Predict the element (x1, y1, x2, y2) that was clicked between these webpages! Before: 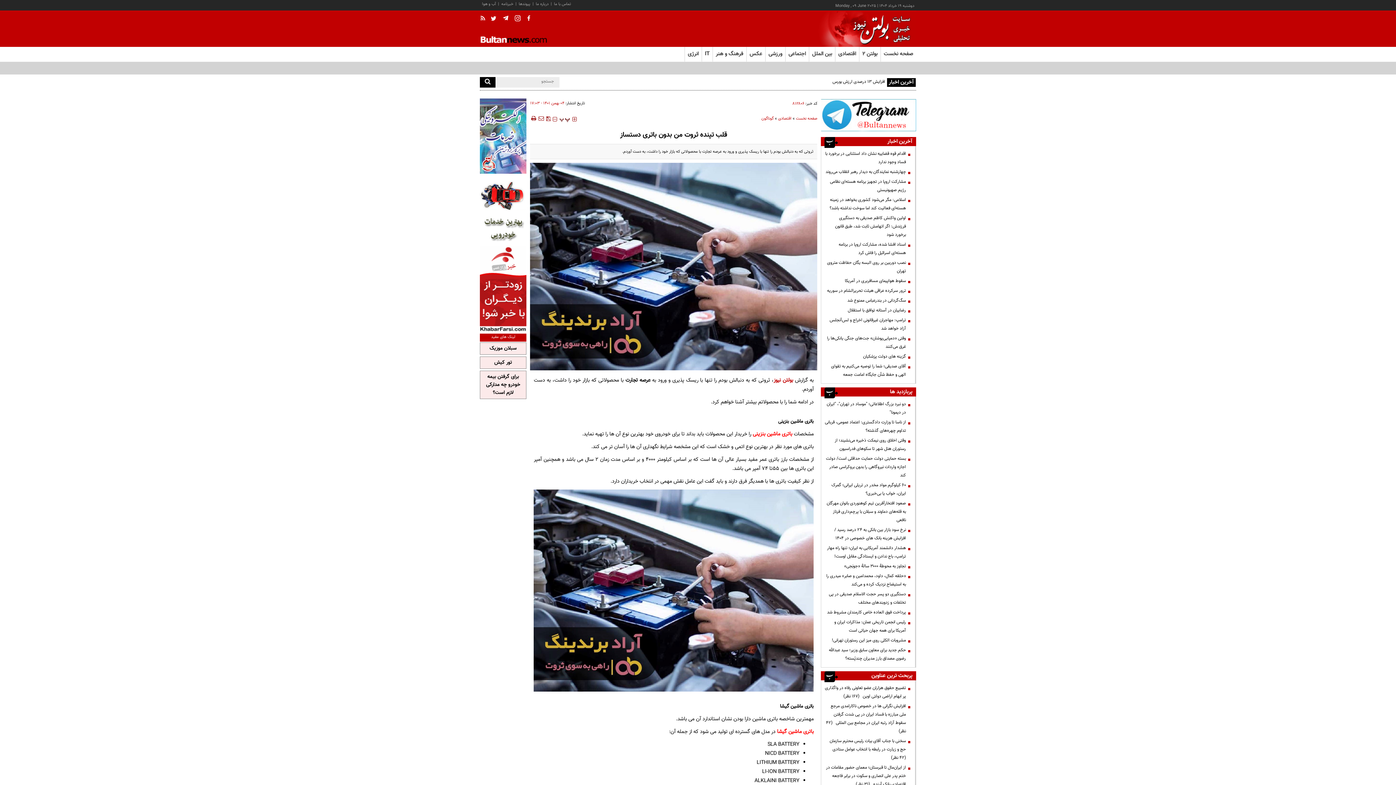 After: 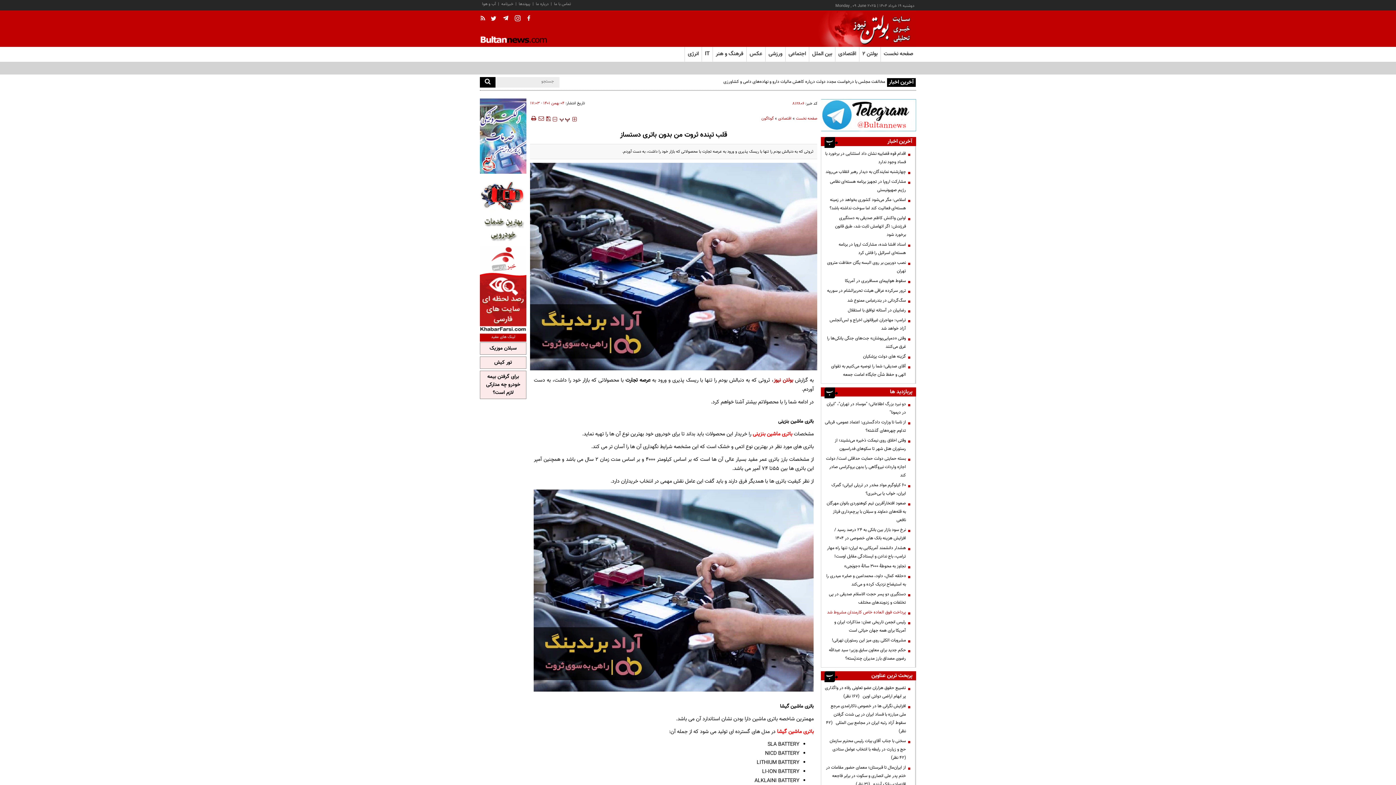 Action: bbox: (823, 608, 909, 616) label: پرداخت فوق العاده خاص کارمندان مشروط شد